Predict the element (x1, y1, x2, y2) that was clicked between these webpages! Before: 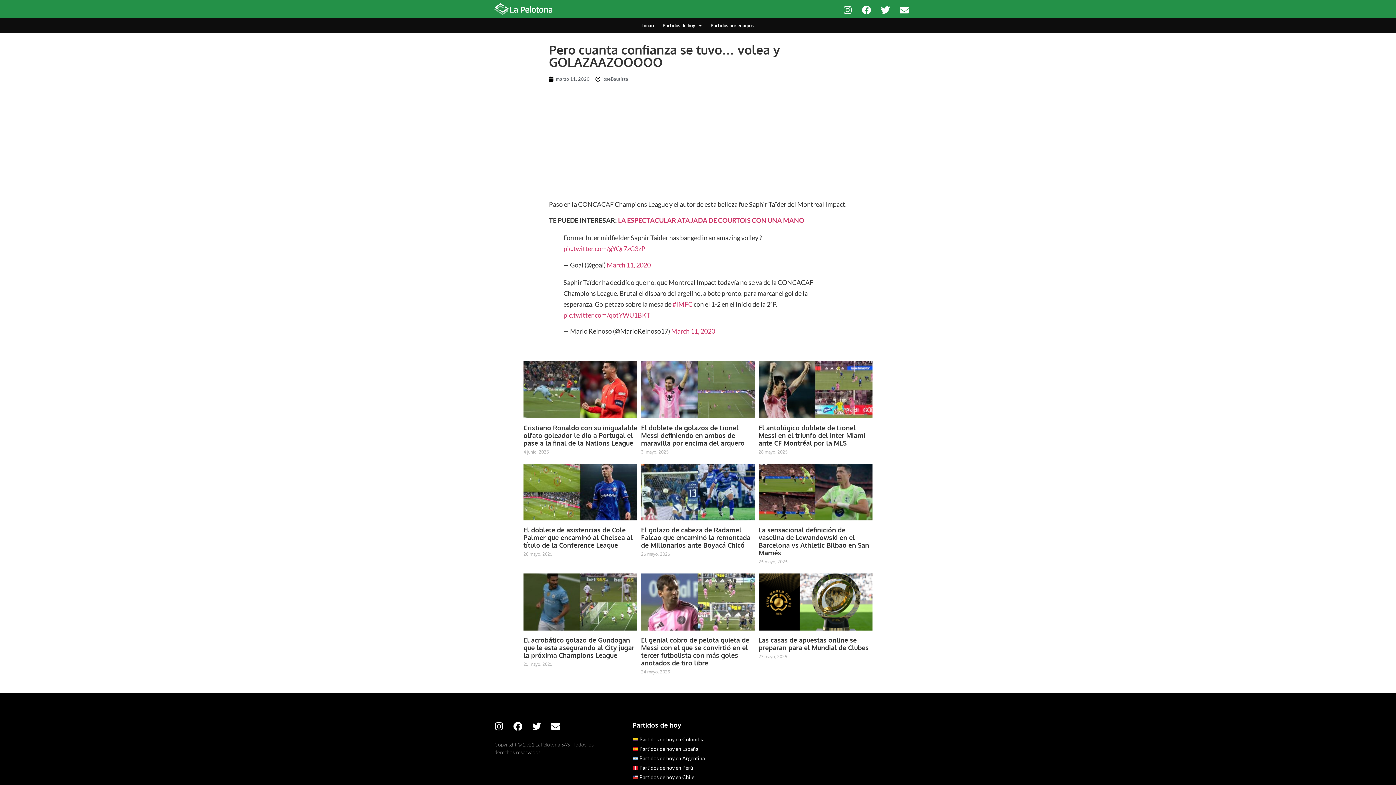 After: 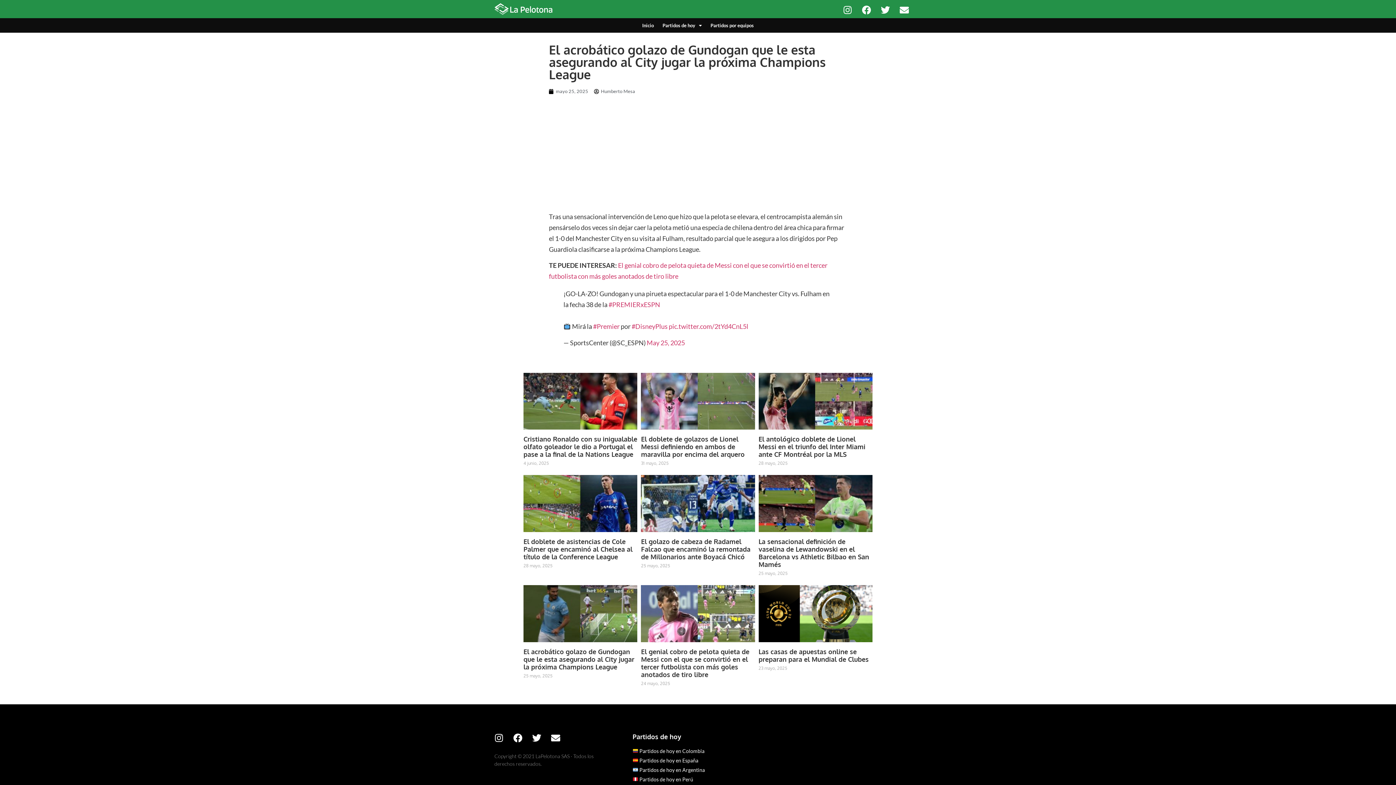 Action: bbox: (523, 573, 637, 630)